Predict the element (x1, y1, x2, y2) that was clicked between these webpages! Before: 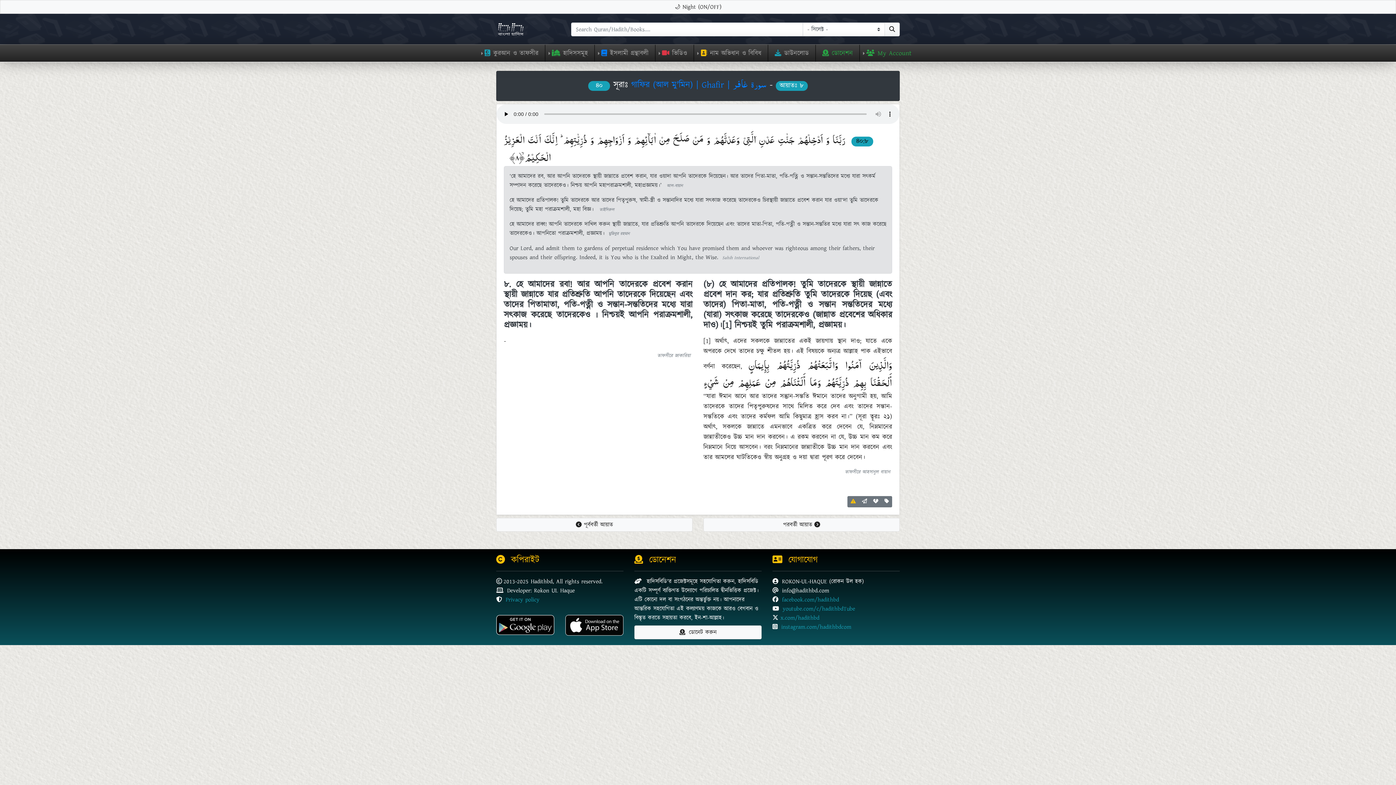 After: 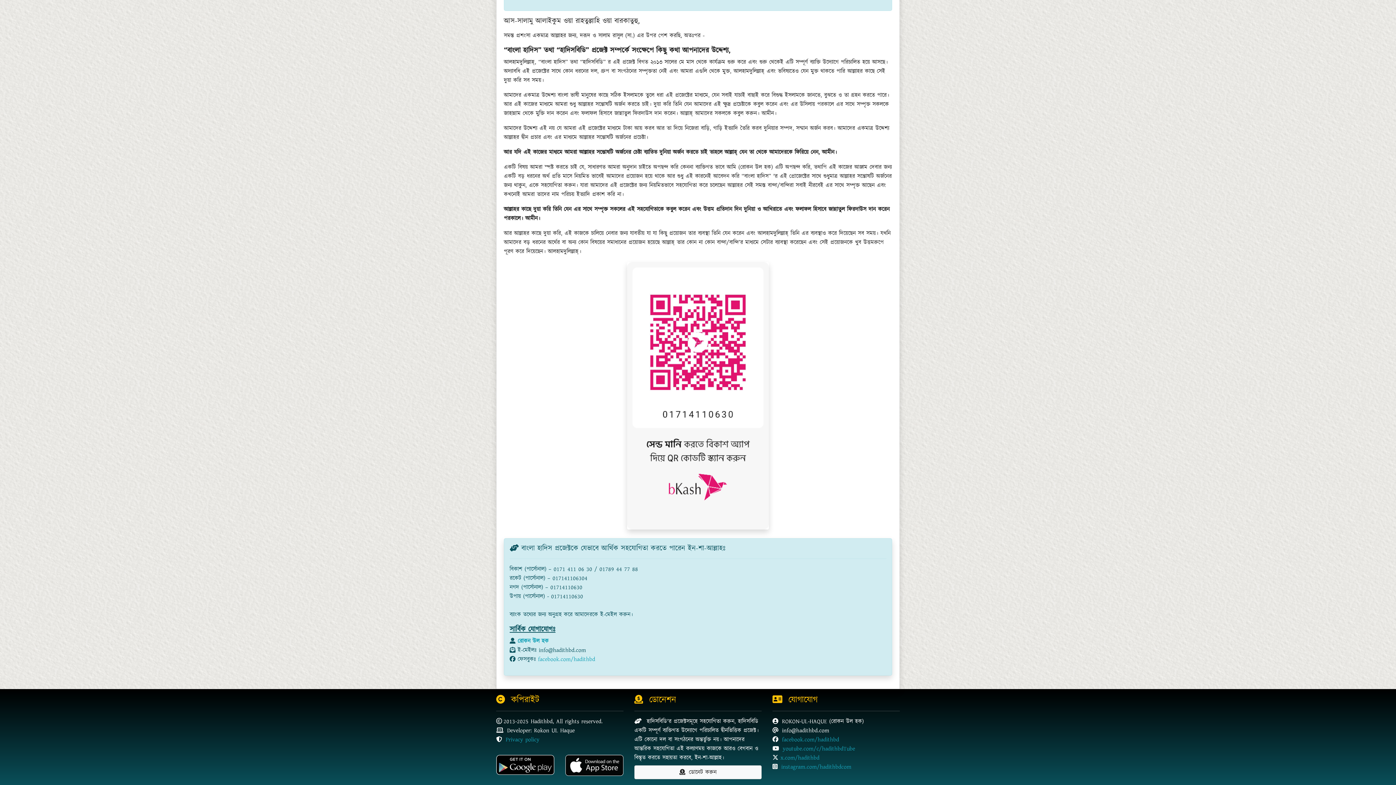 Action: bbox: (634, 625, 761, 639) label:  ডোনেট করুন